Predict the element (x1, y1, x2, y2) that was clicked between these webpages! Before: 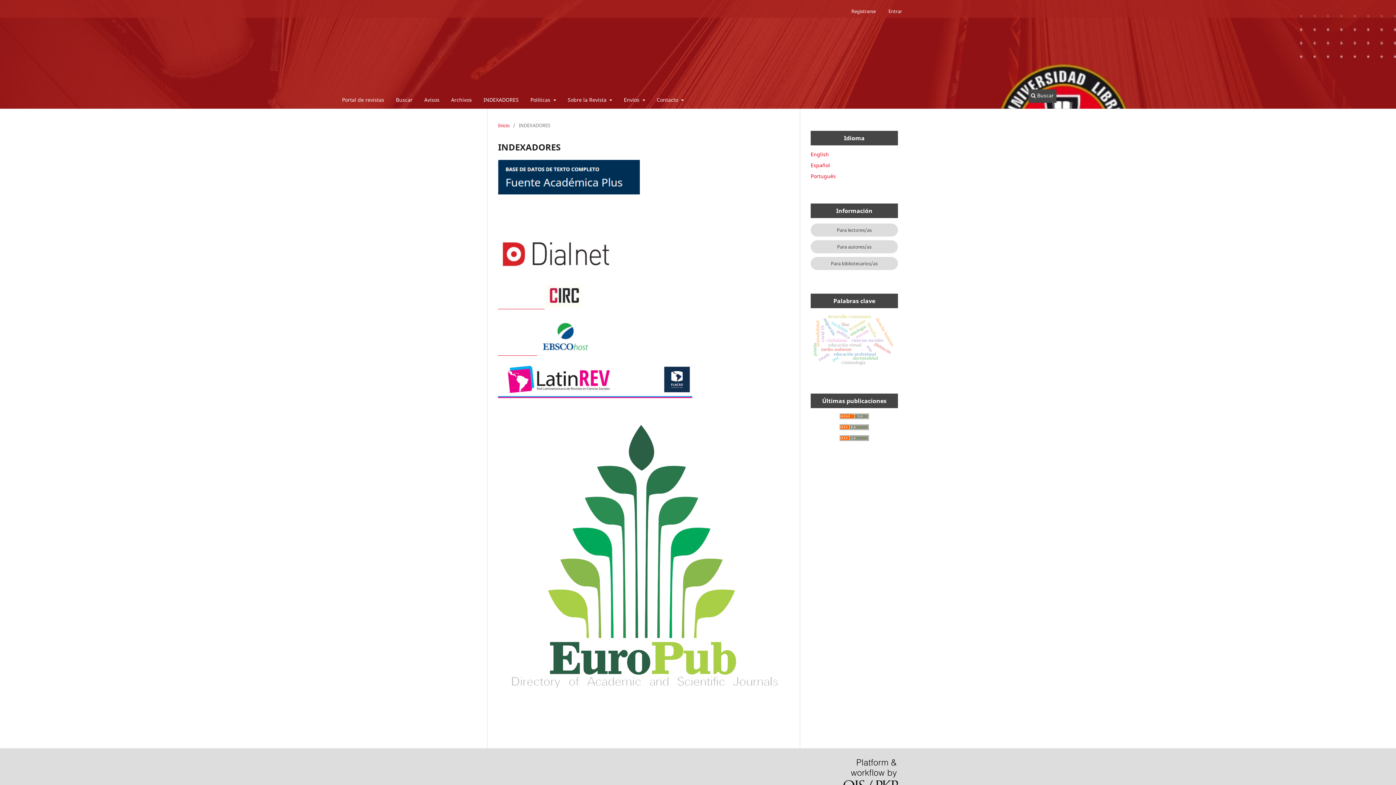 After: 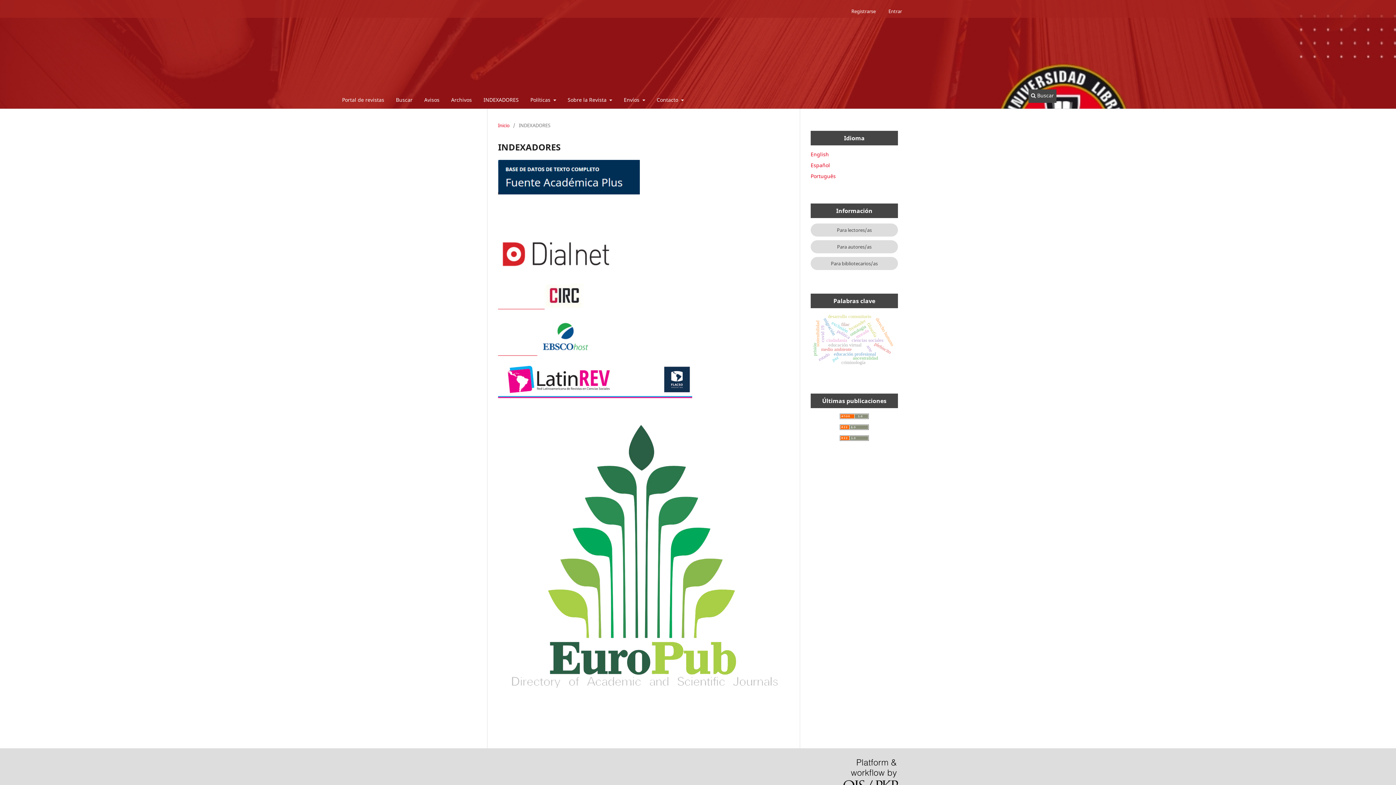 Action: bbox: (840, 435, 869, 442)